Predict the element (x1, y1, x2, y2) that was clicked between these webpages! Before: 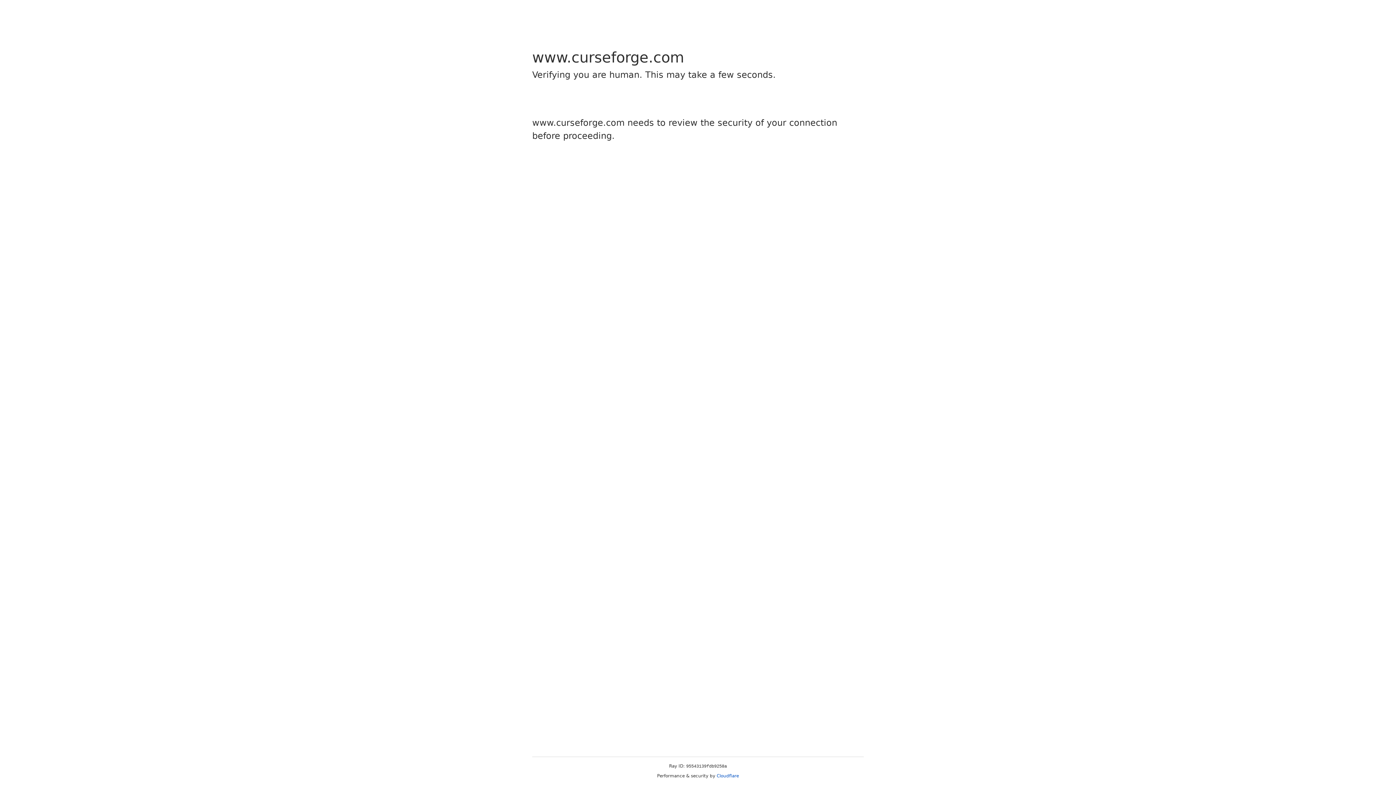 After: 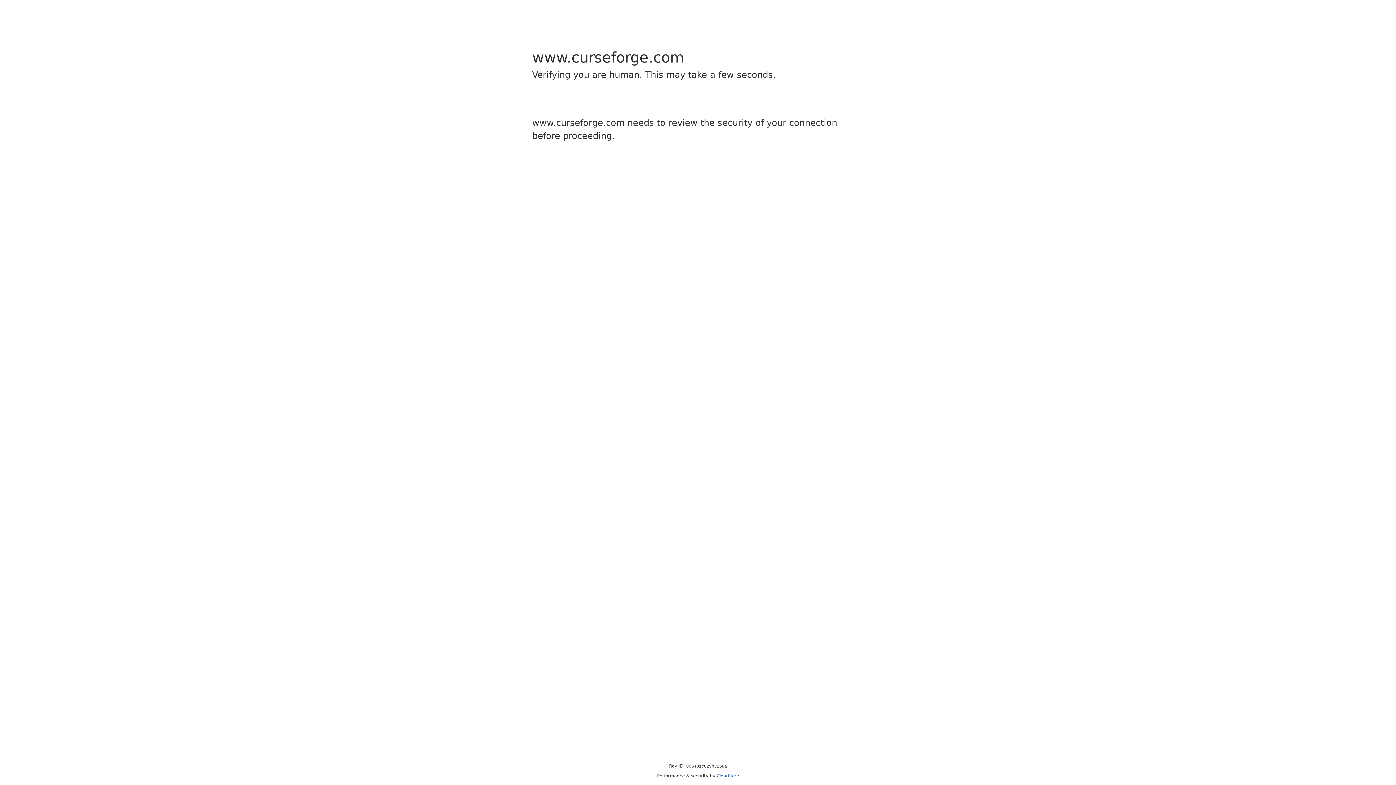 Action: bbox: (716, 773, 739, 778) label: Cloudflare